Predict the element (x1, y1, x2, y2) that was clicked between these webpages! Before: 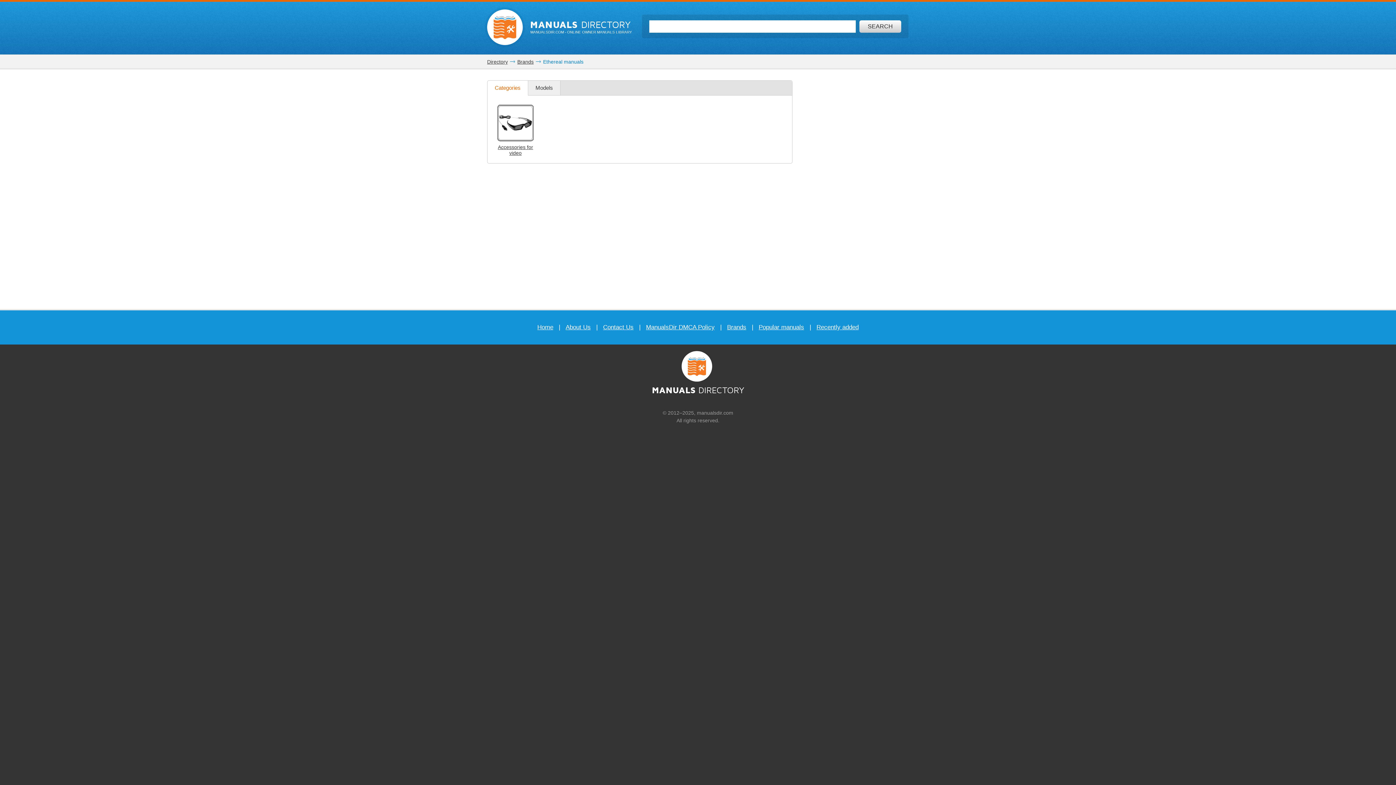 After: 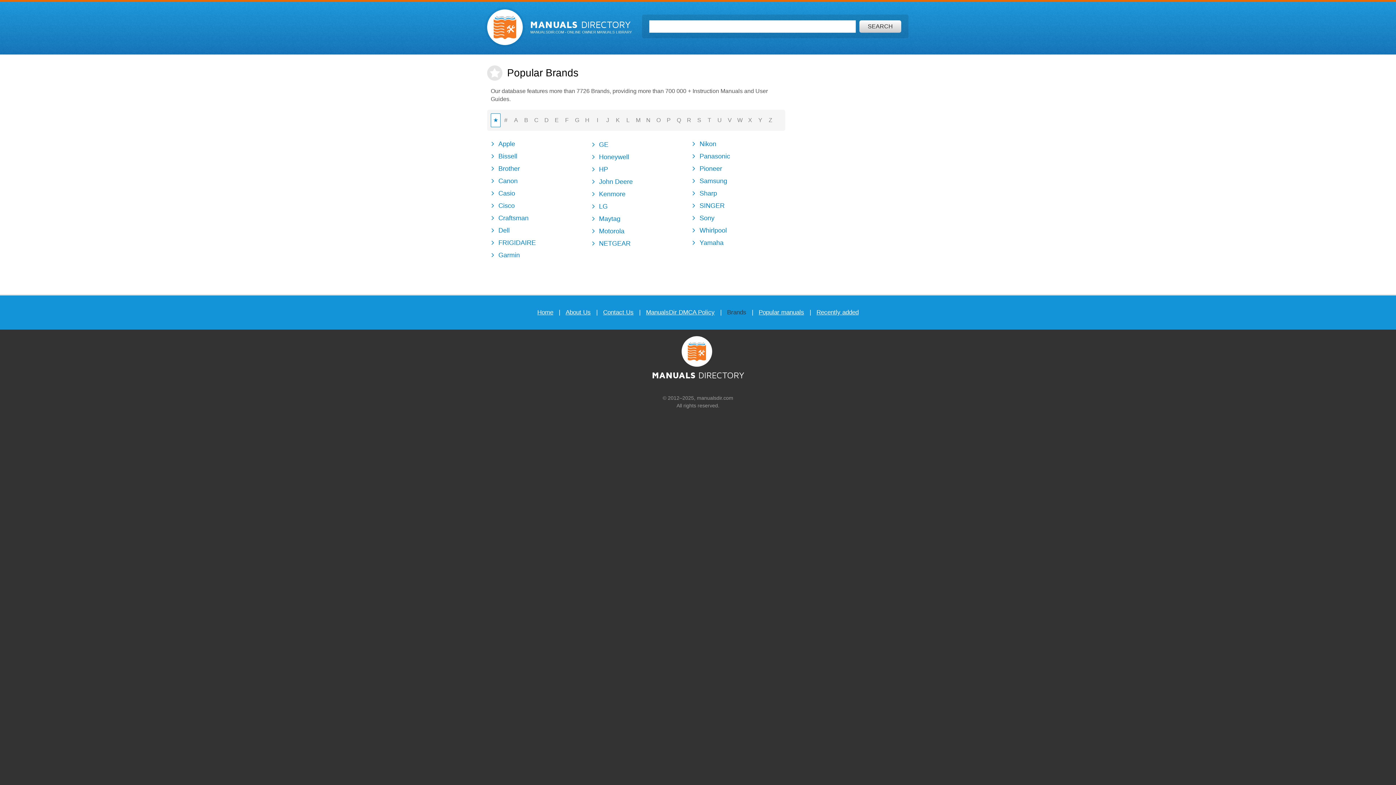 Action: bbox: (727, 324, 746, 330) label: Brands